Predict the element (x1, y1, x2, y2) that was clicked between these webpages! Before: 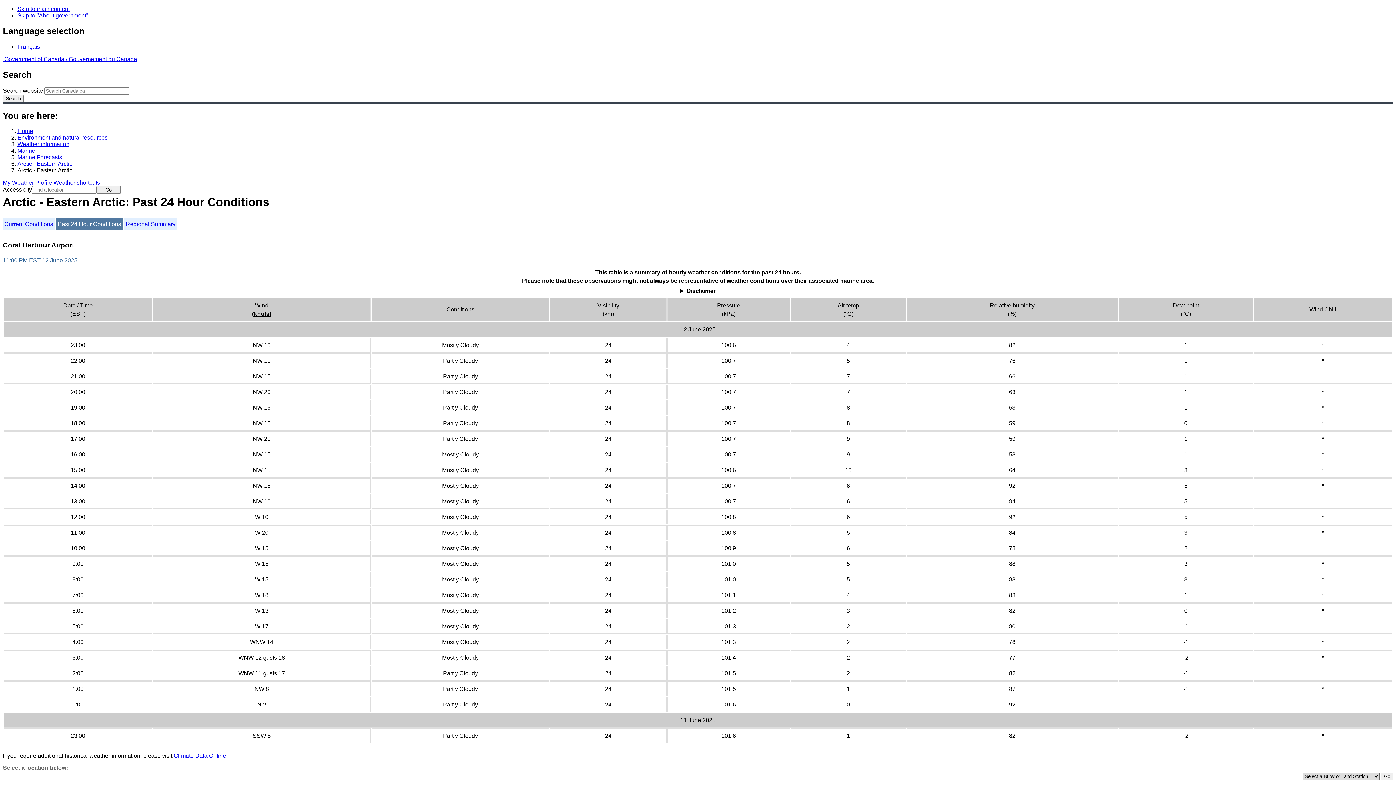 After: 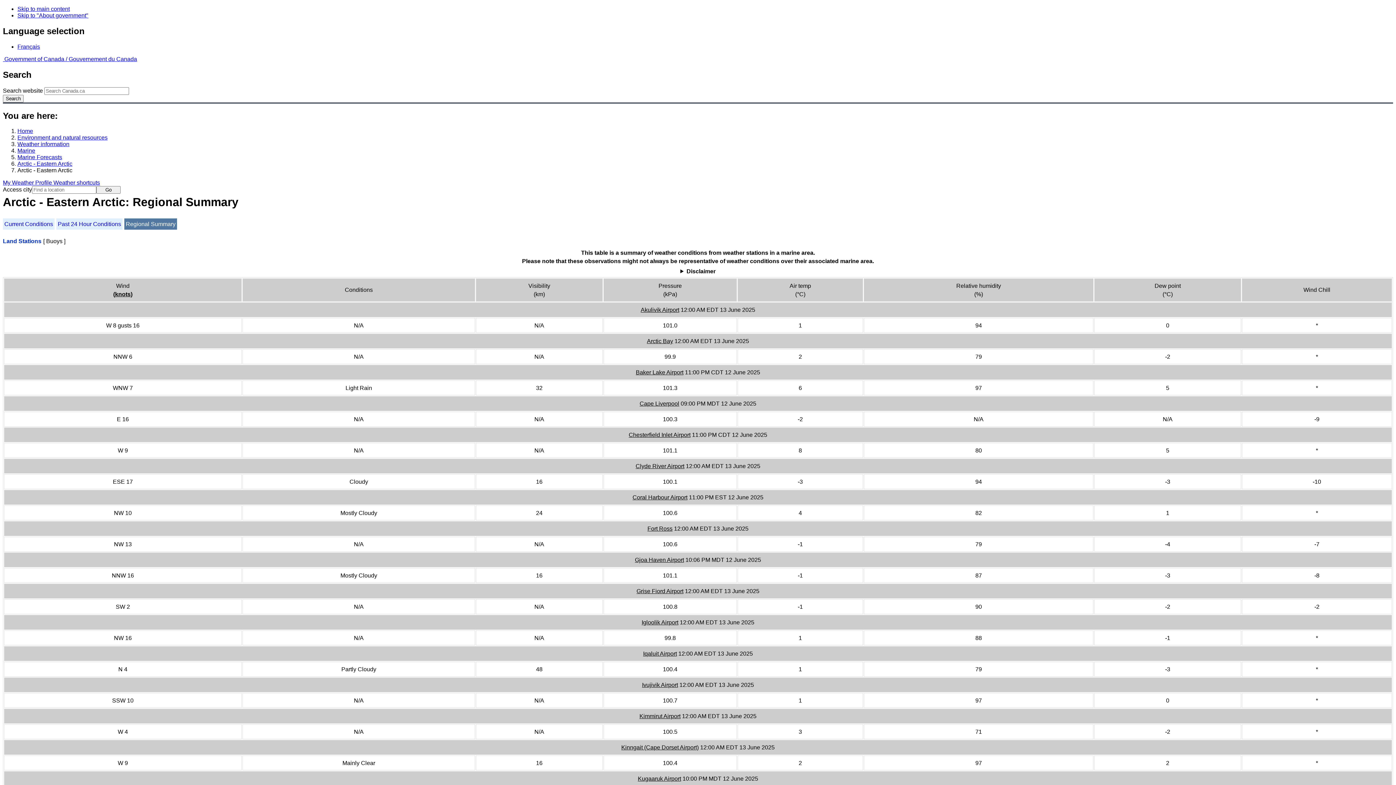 Action: bbox: (124, 218, 177, 229) label: Regional Summary